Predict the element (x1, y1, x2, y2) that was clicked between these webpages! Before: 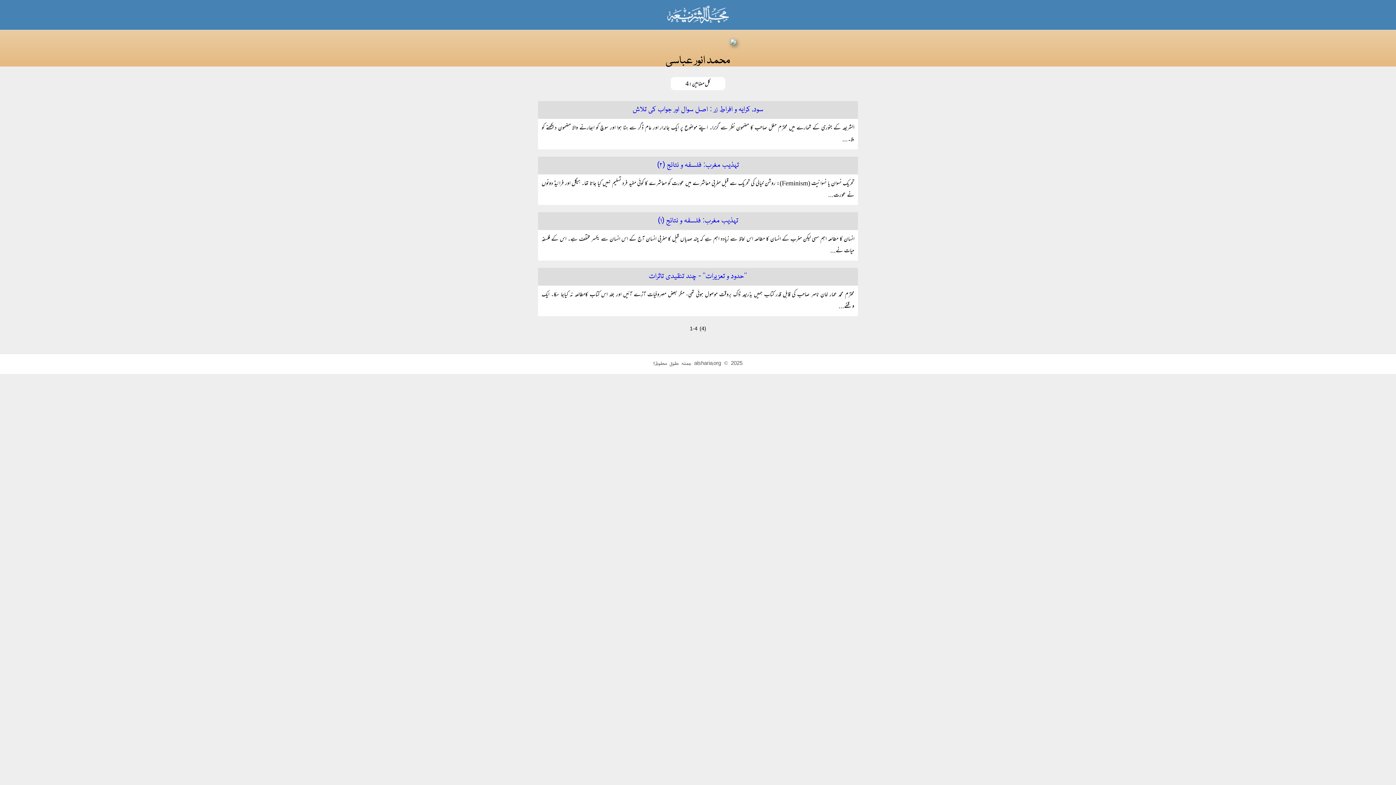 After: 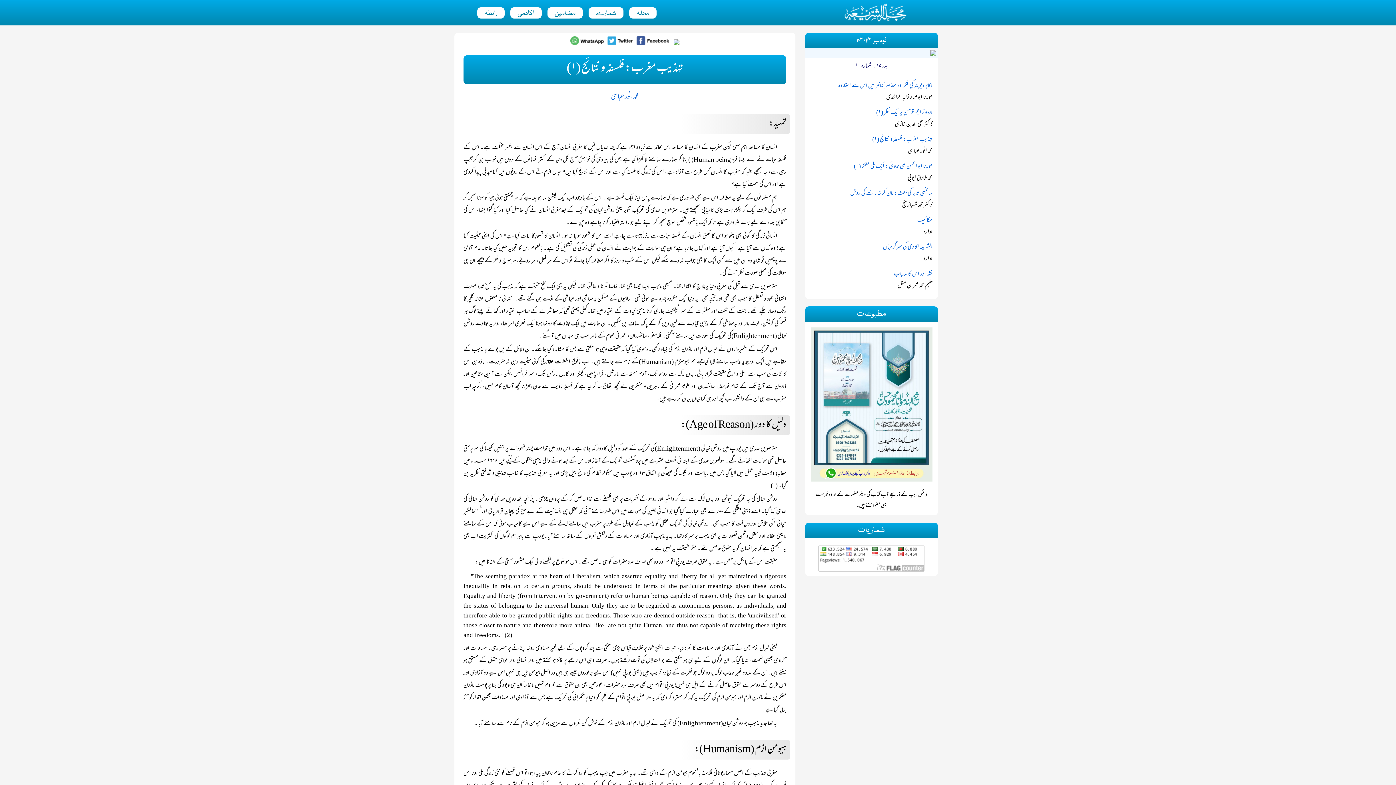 Action: bbox: (658, 216, 738, 226) label: تہذیب مغرب: فلسفہ و نتائج (۱)